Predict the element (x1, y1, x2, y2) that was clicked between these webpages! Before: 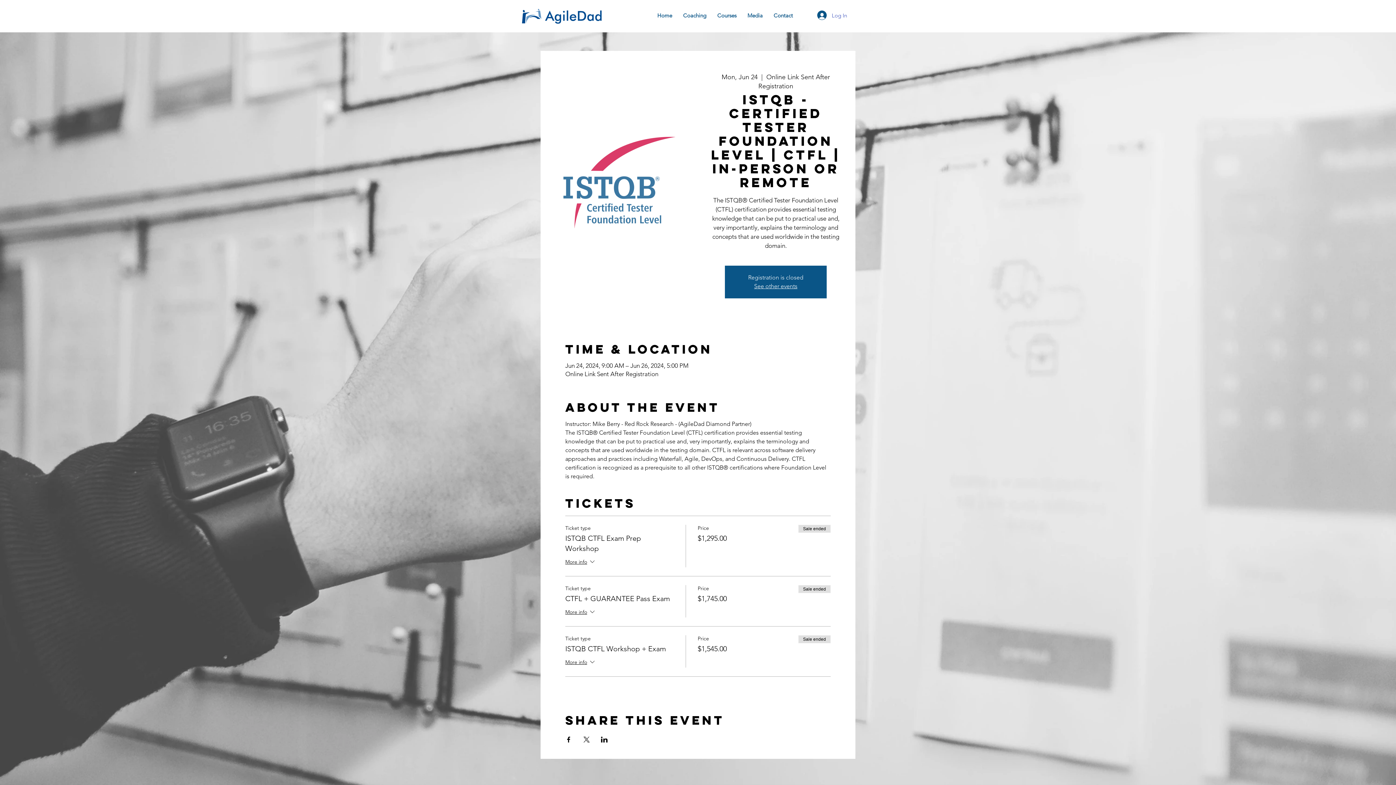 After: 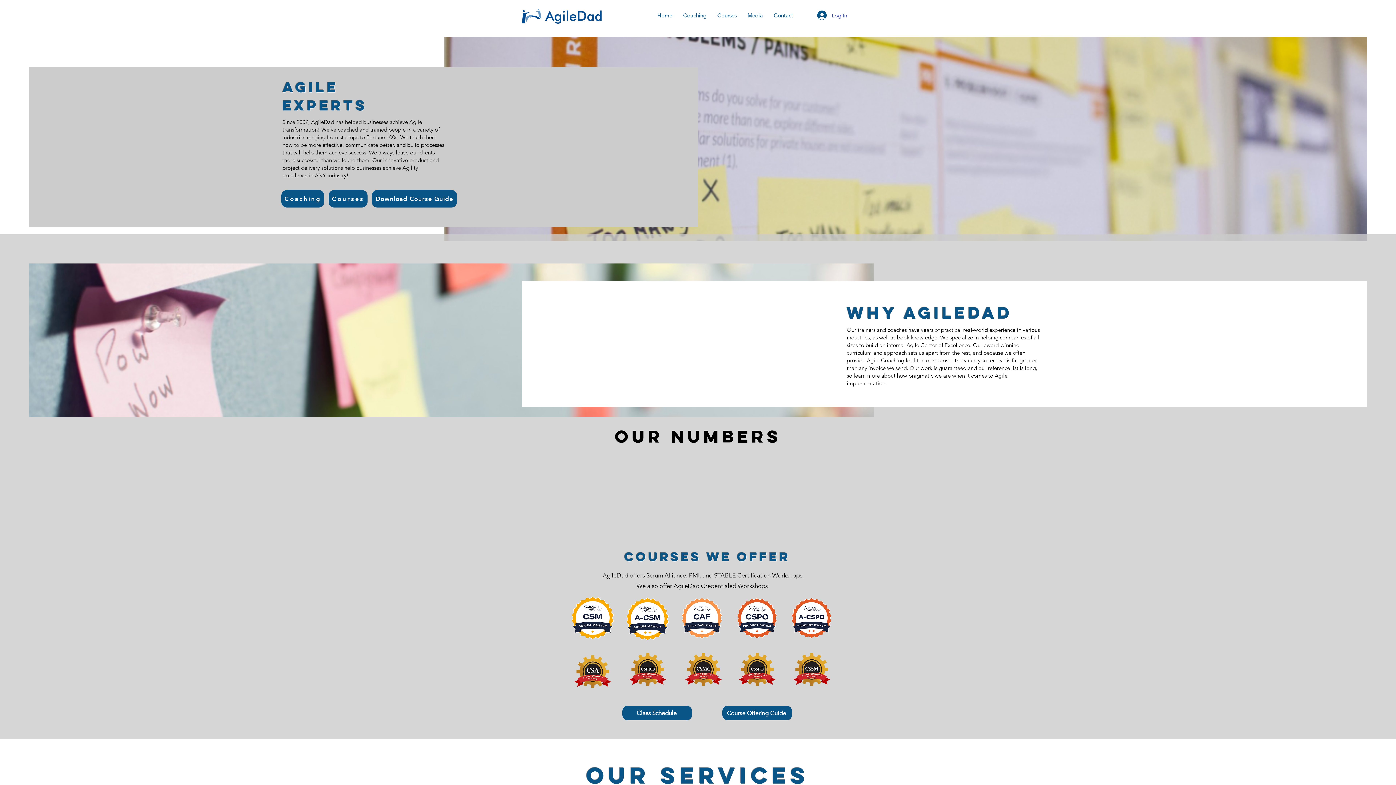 Action: bbox: (522, 8, 607, 24)